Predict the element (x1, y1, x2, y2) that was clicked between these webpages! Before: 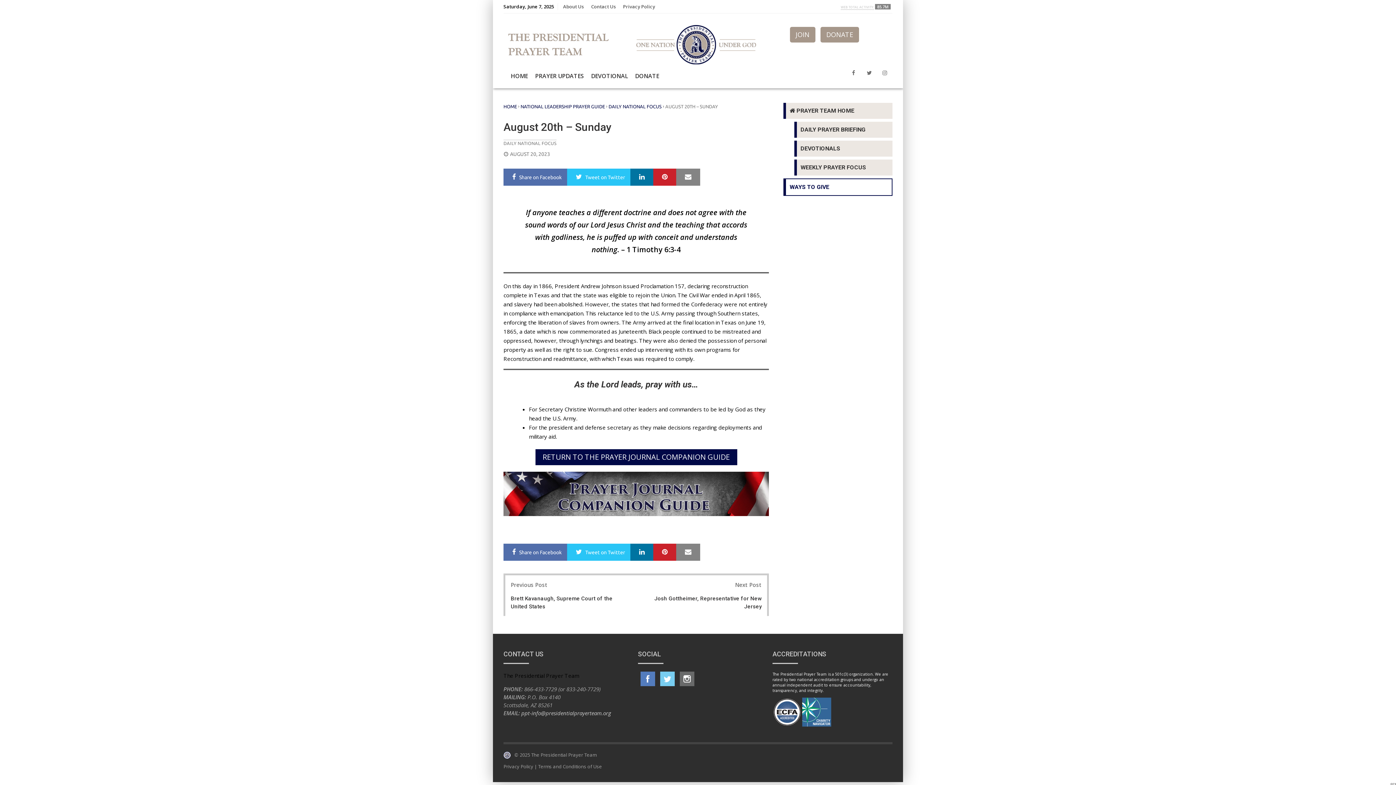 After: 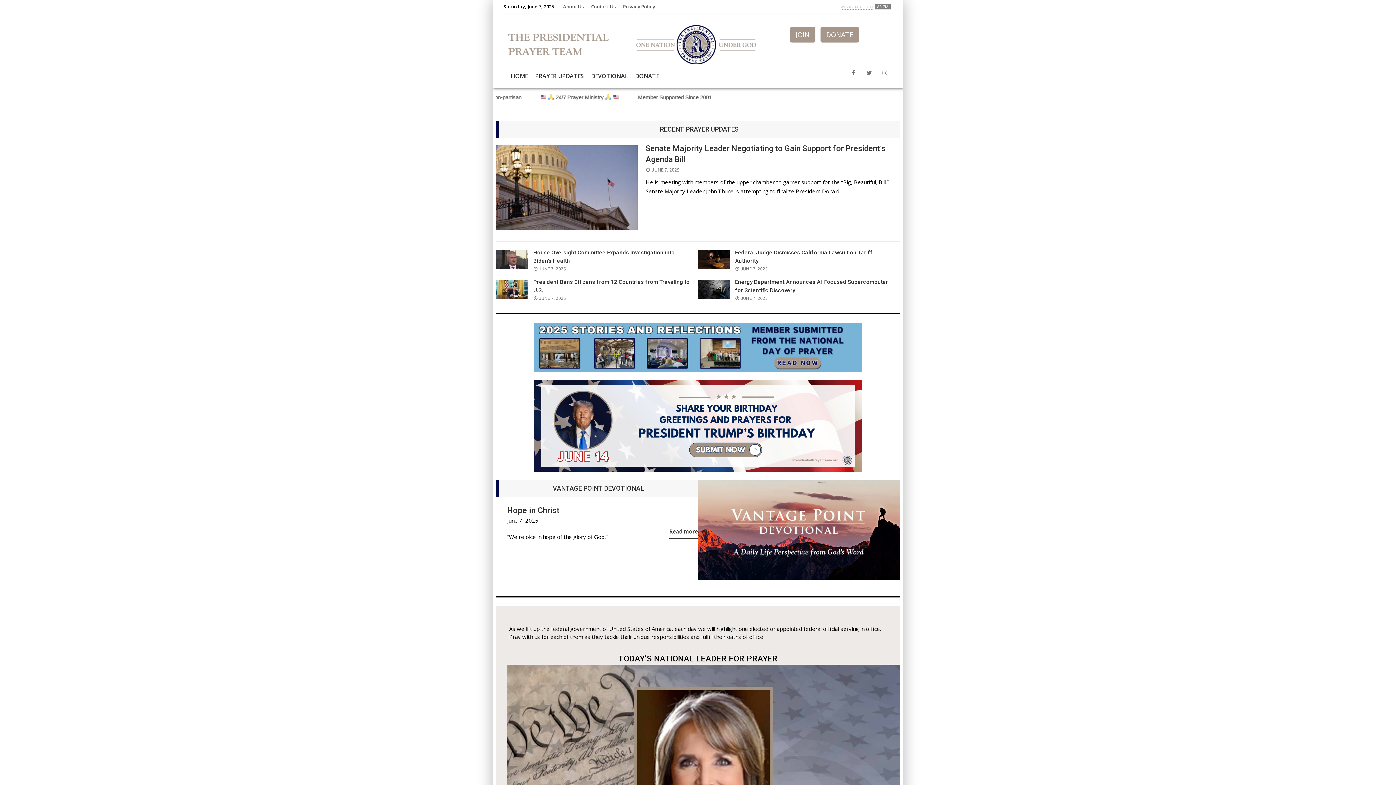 Action: bbox: (507, 25, 628, 64)